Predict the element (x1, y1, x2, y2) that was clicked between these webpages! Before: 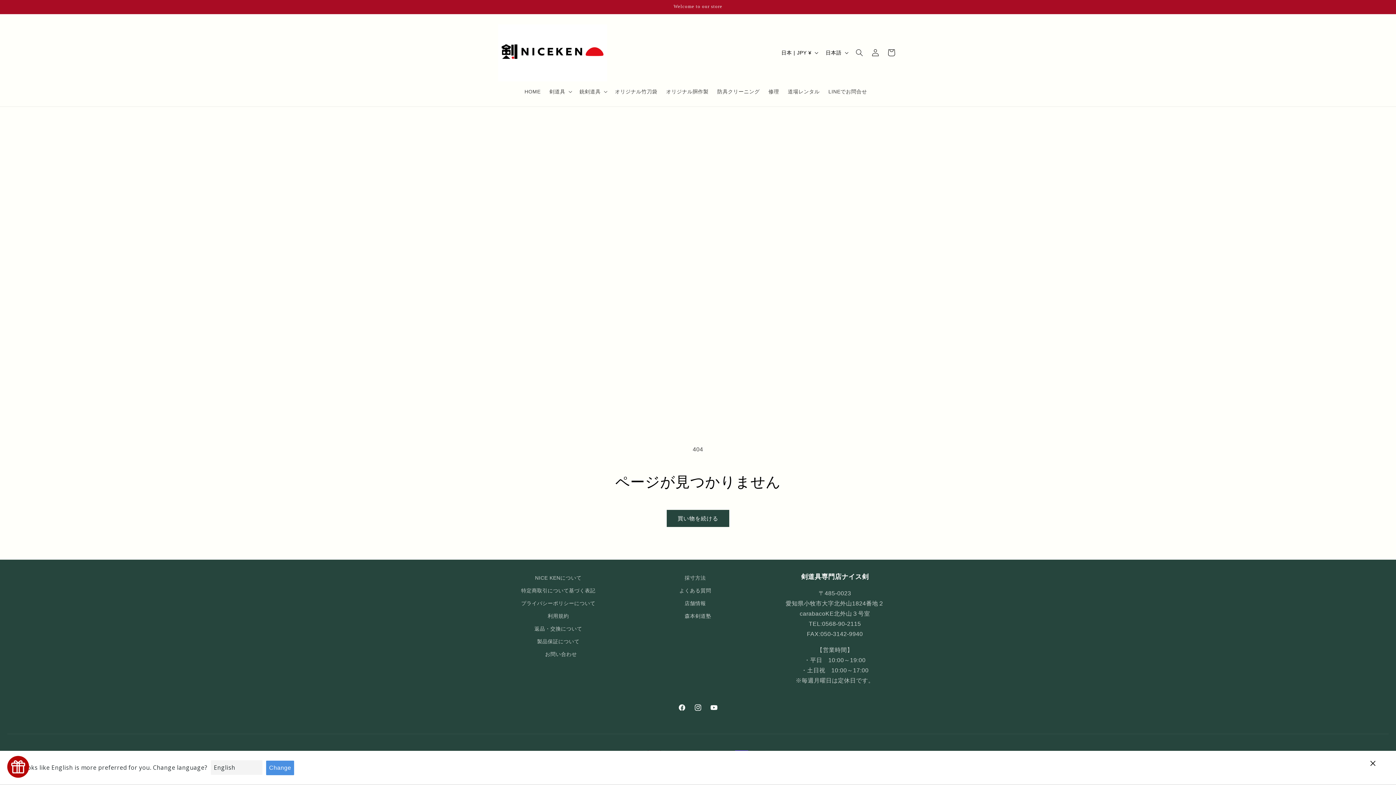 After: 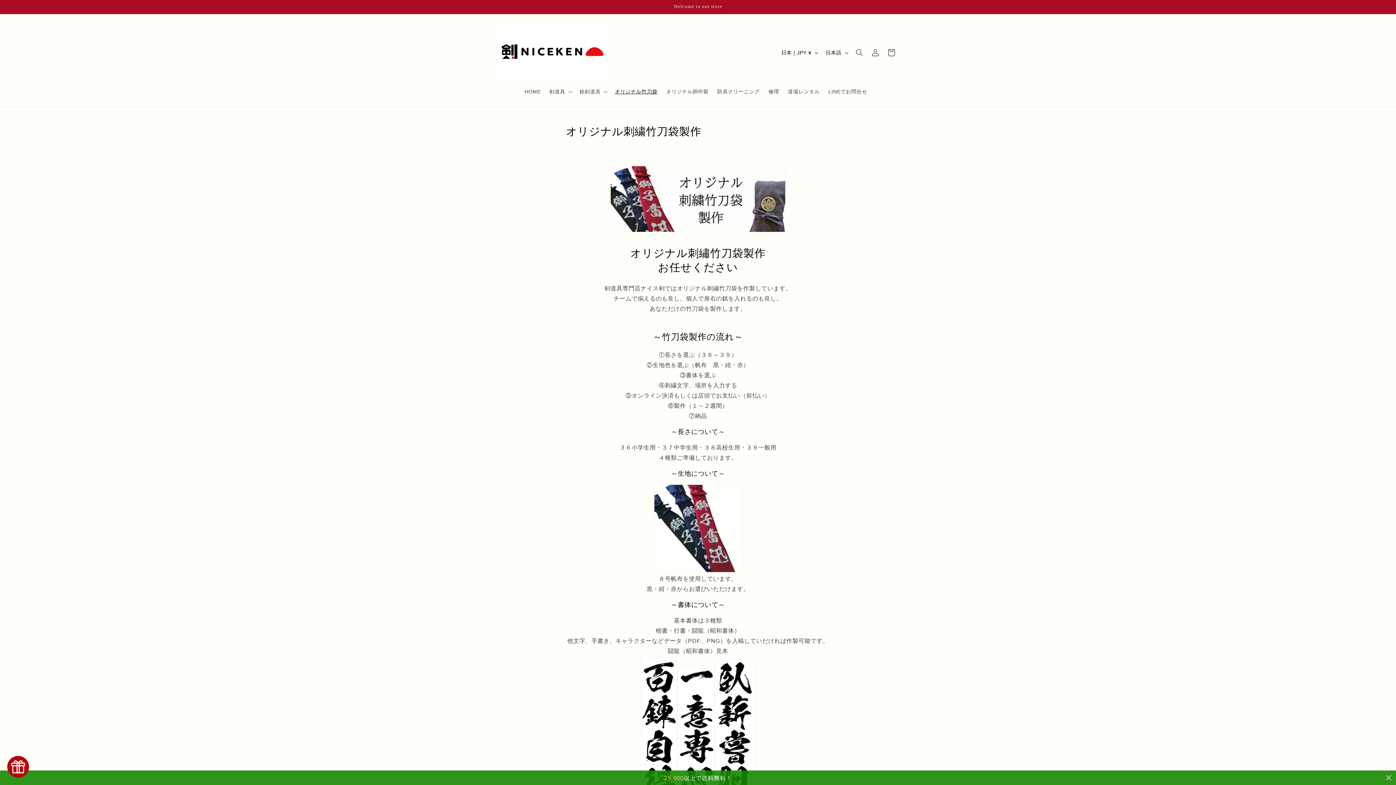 Action: bbox: (610, 84, 661, 99) label: オリジナル竹刀袋